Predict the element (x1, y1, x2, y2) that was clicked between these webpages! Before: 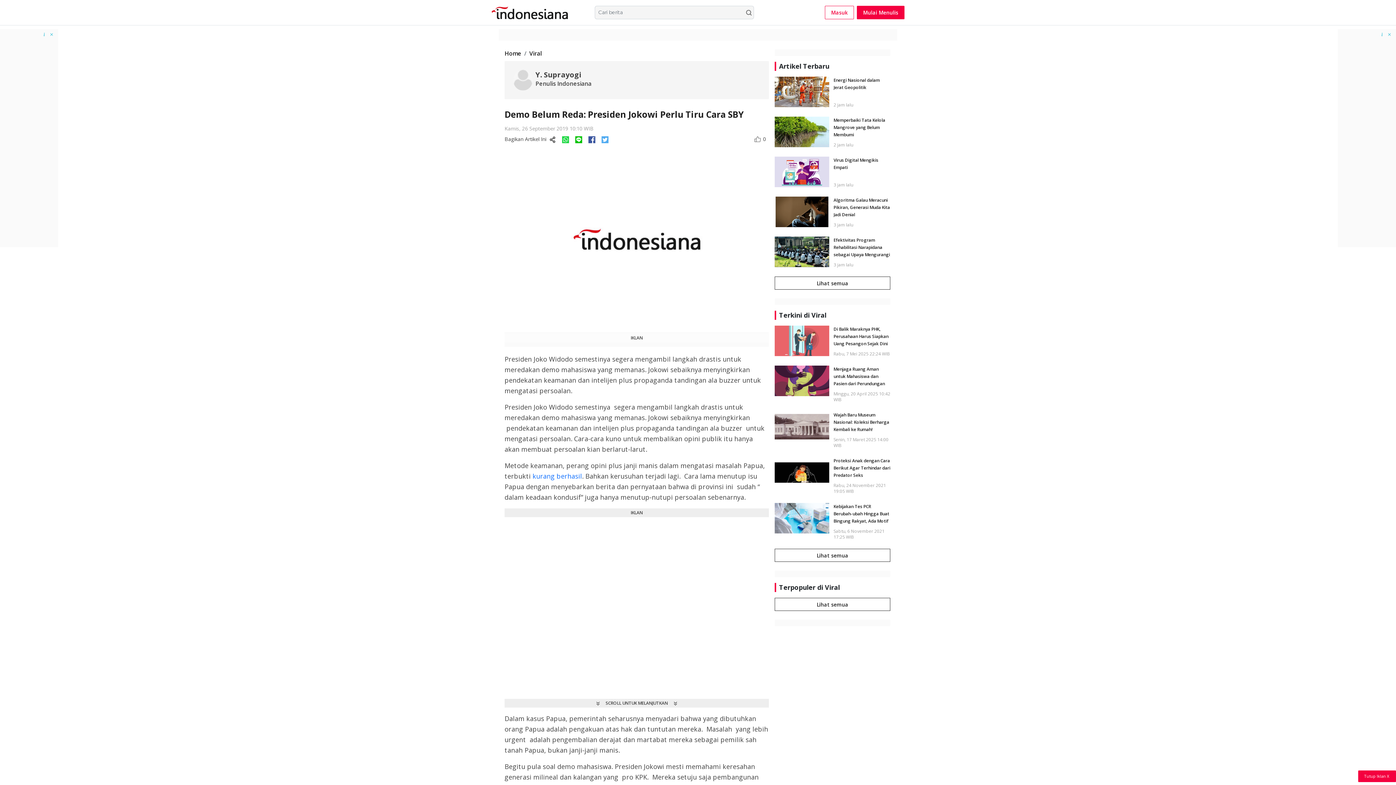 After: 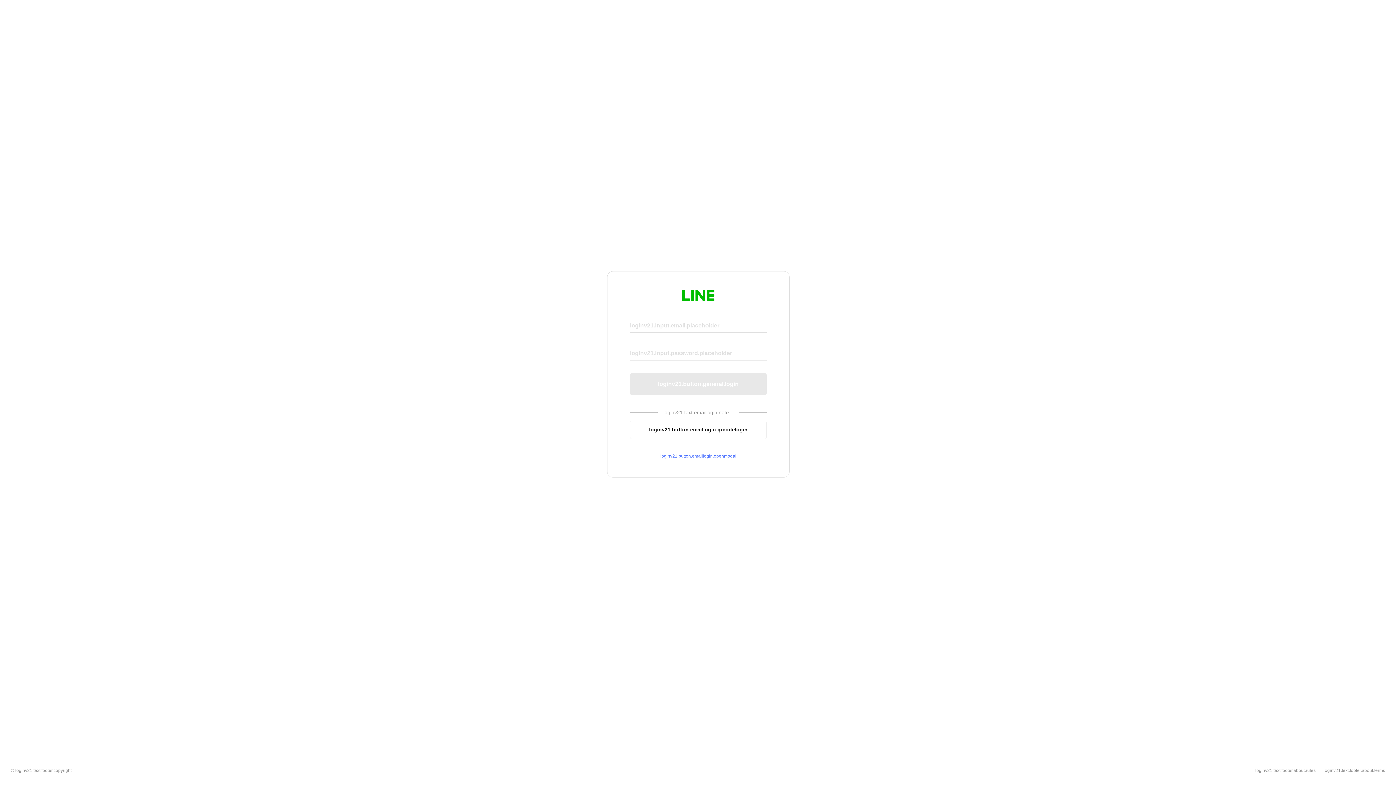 Action: bbox: (575, 135, 582, 142)